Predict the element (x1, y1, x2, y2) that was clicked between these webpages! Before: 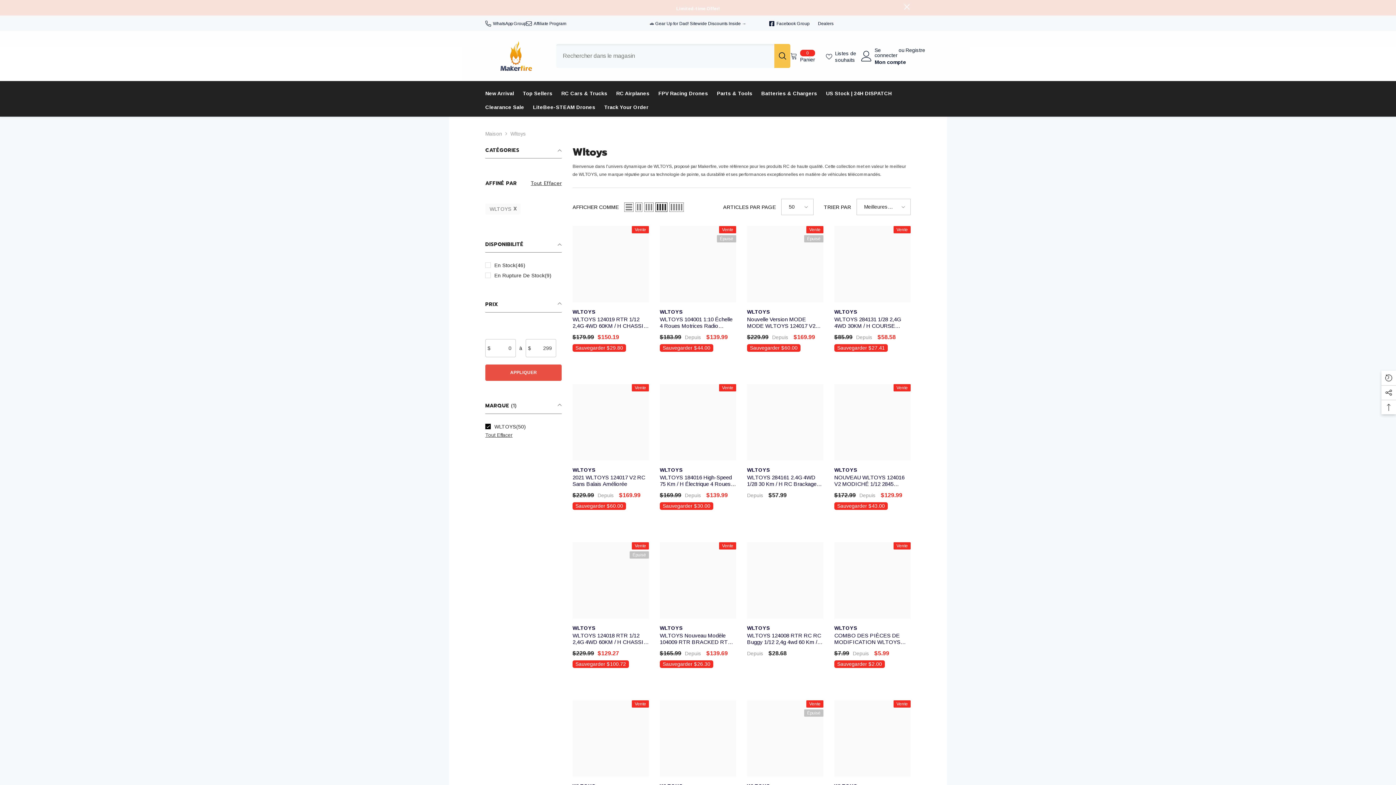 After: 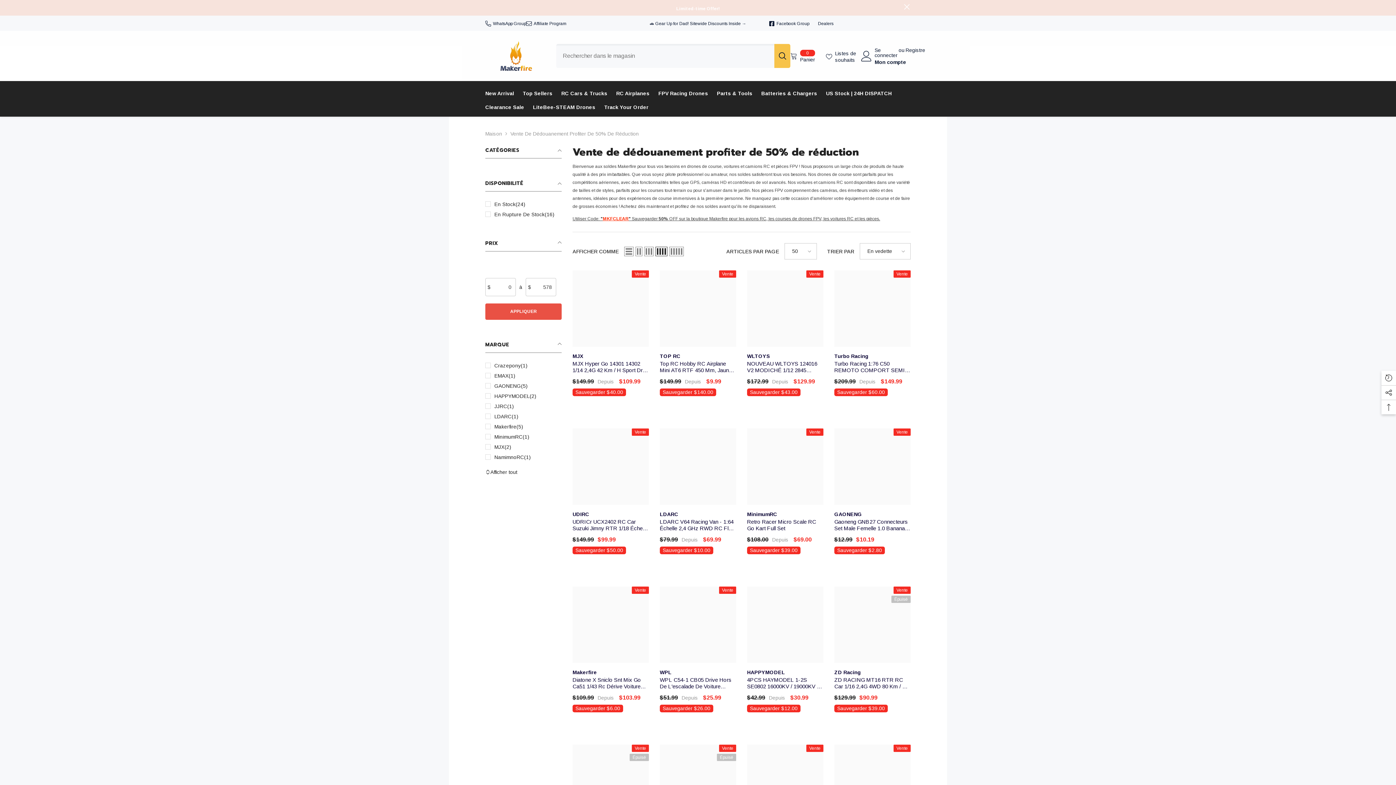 Action: label: Clearance Sale bbox: (481, 102, 528, 116)